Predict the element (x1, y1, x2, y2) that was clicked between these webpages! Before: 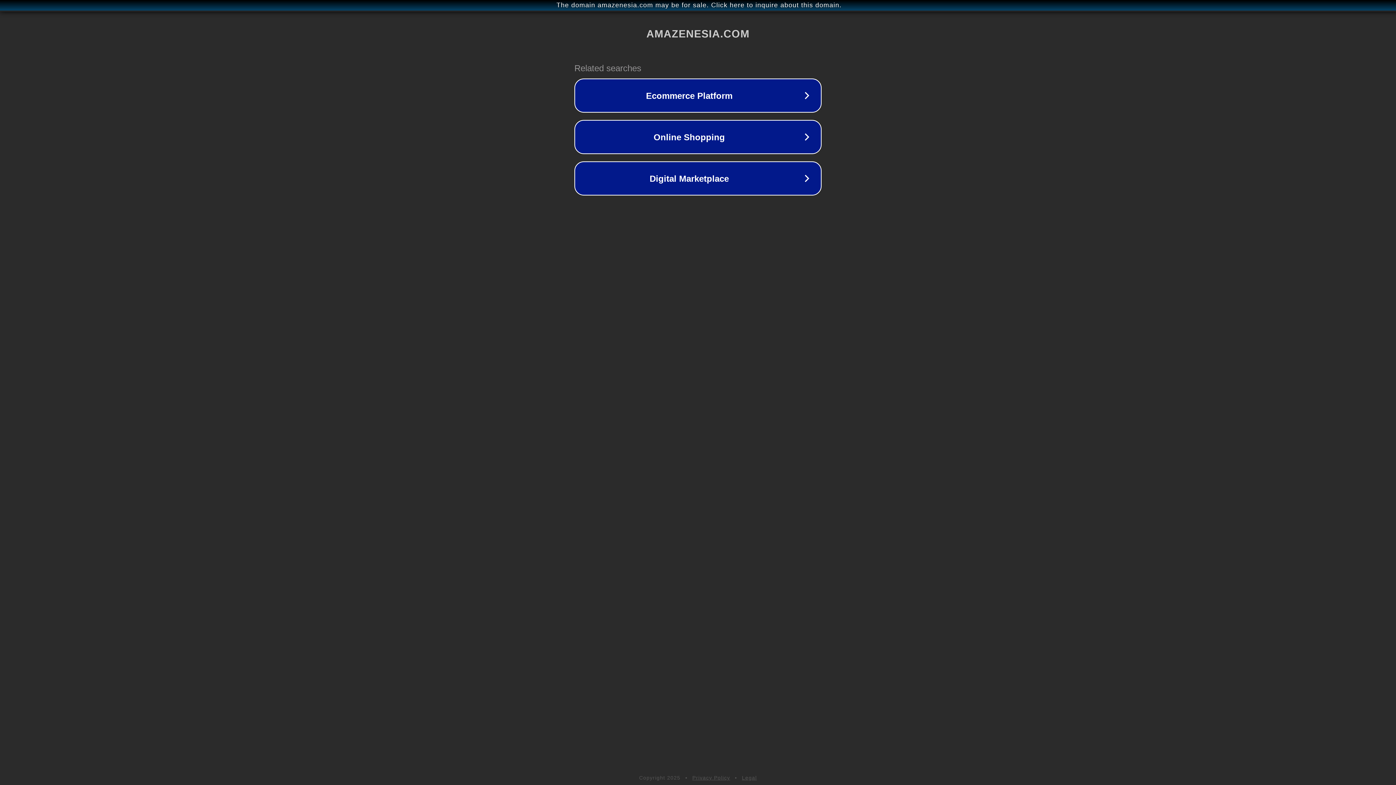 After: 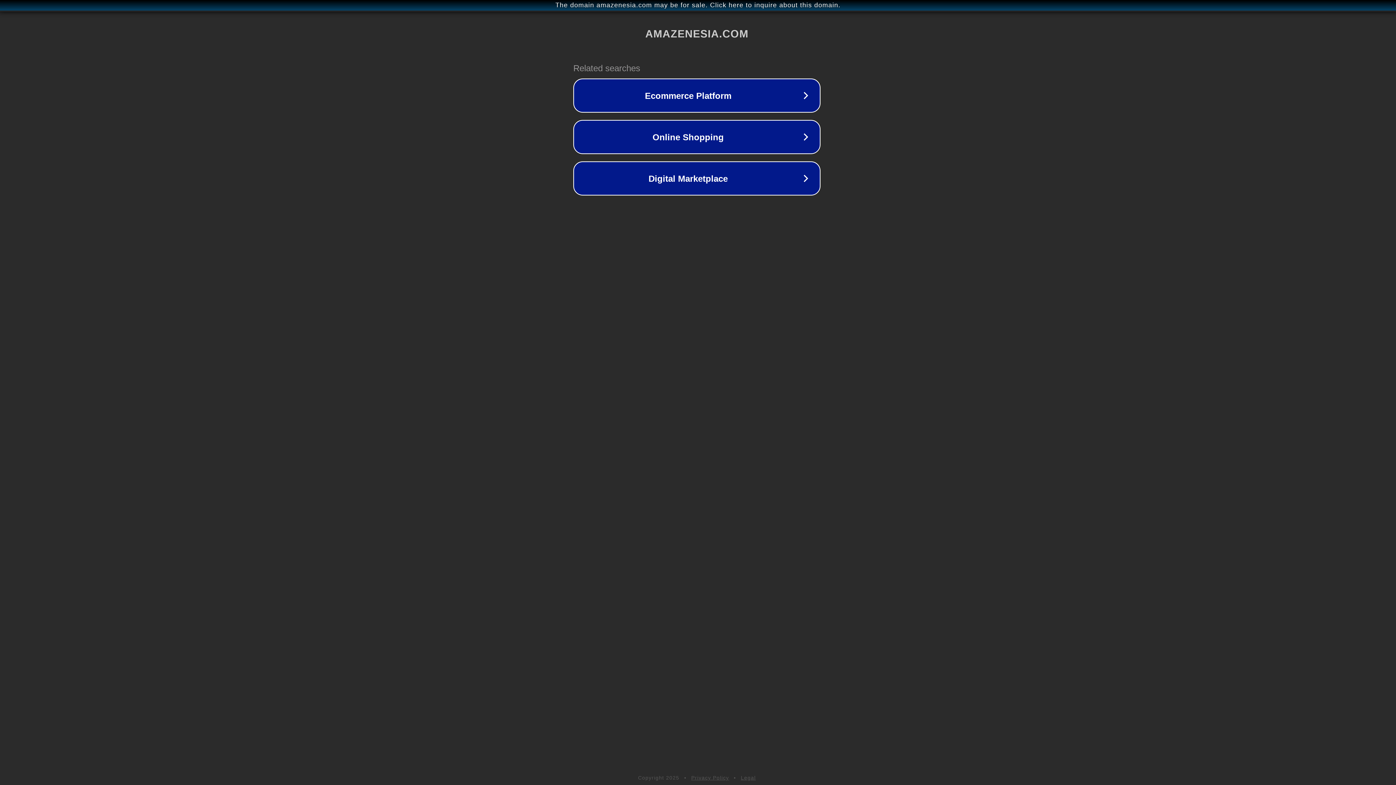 Action: bbox: (1, 1, 1397, 9) label: The domain amazenesia.com may be for sale. Click here to inquire about this domain.